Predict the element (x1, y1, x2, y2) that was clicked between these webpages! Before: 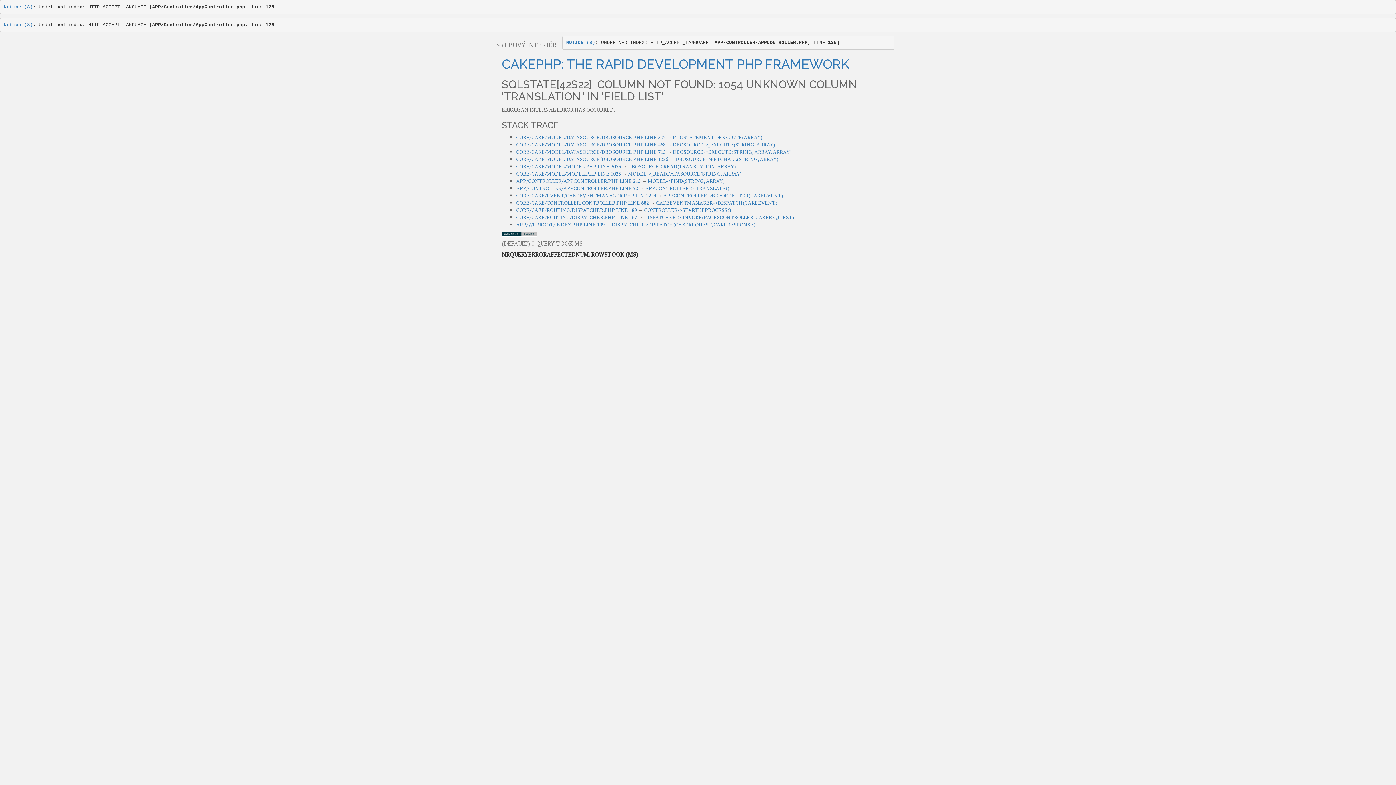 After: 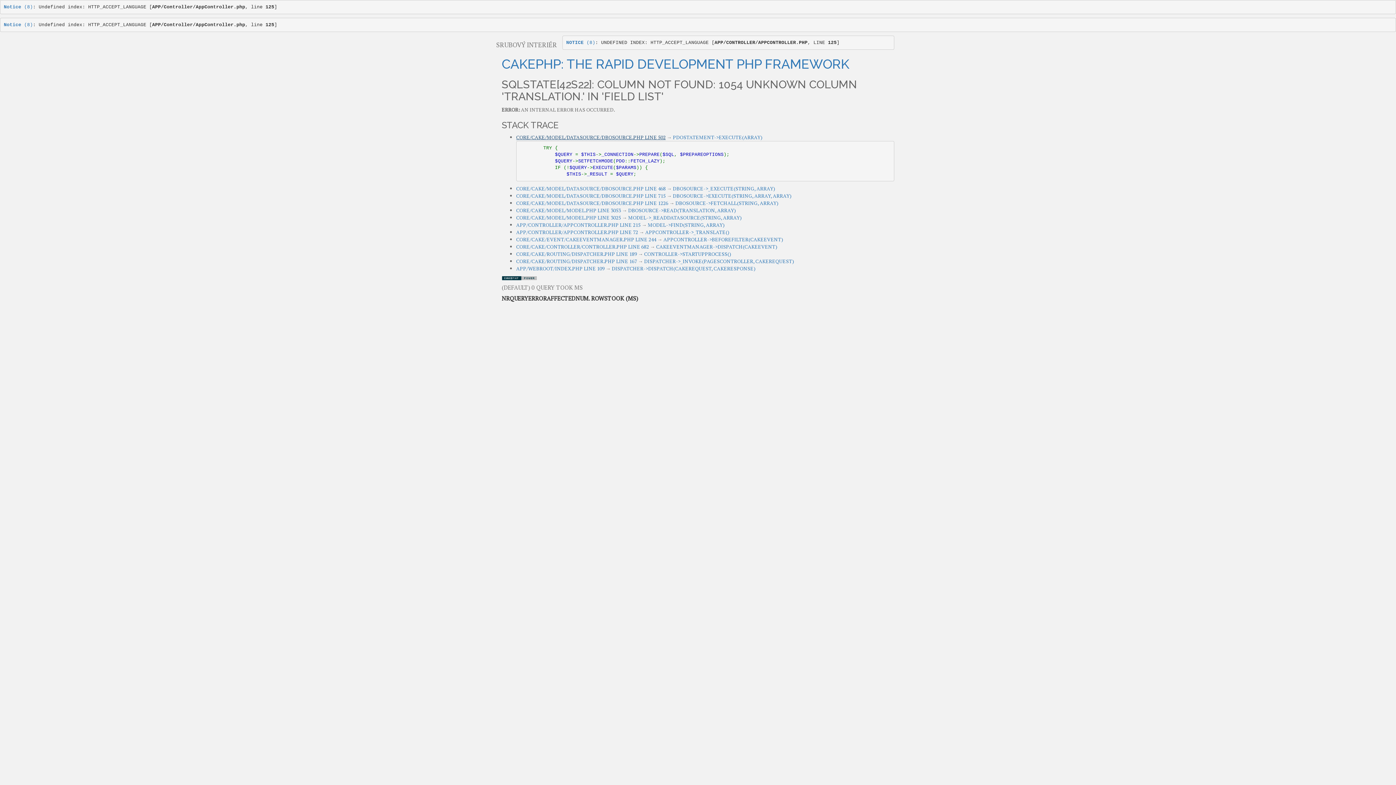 Action: label: CORE/CAKE/MODEL/DATASOURCE/DBOSOURCE.PHP LINE 502 bbox: (516, 133, 665, 140)